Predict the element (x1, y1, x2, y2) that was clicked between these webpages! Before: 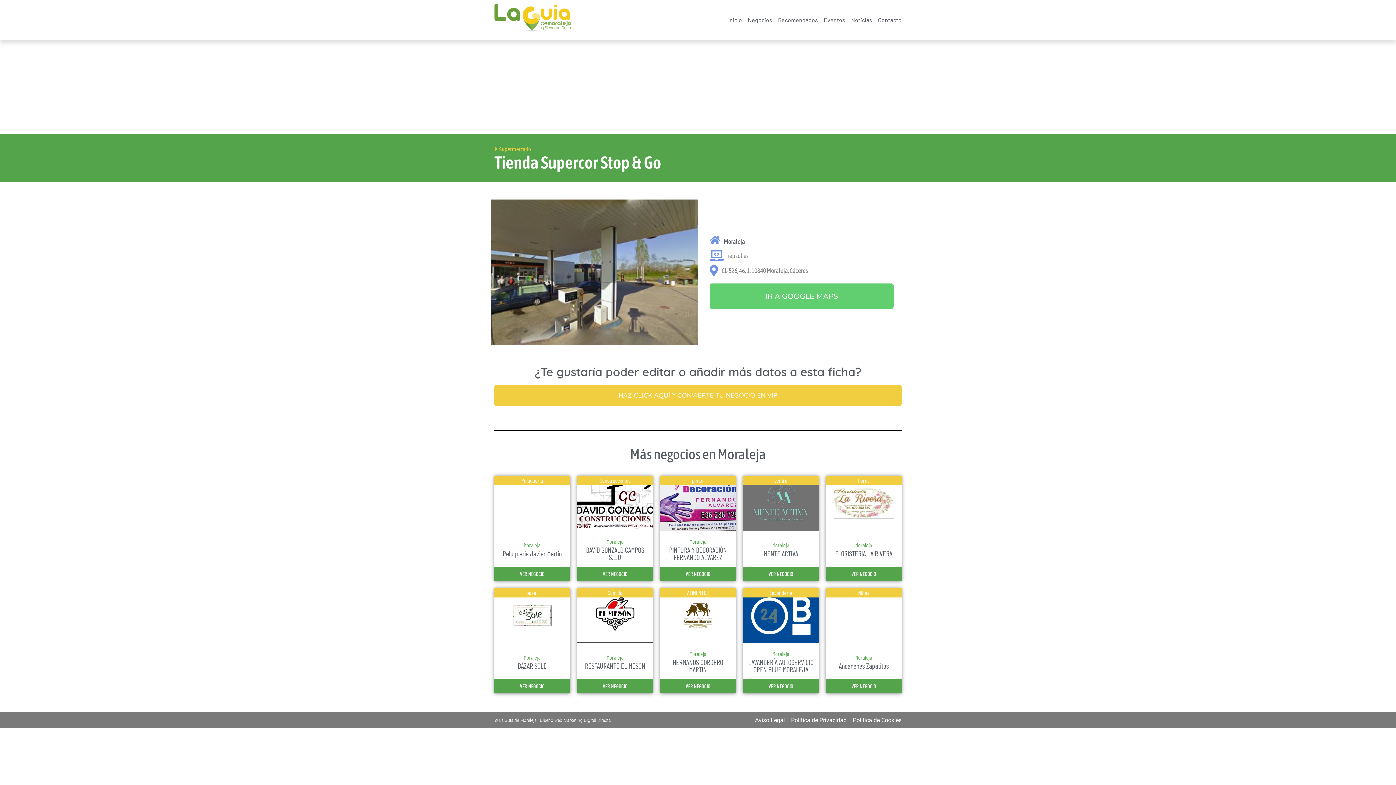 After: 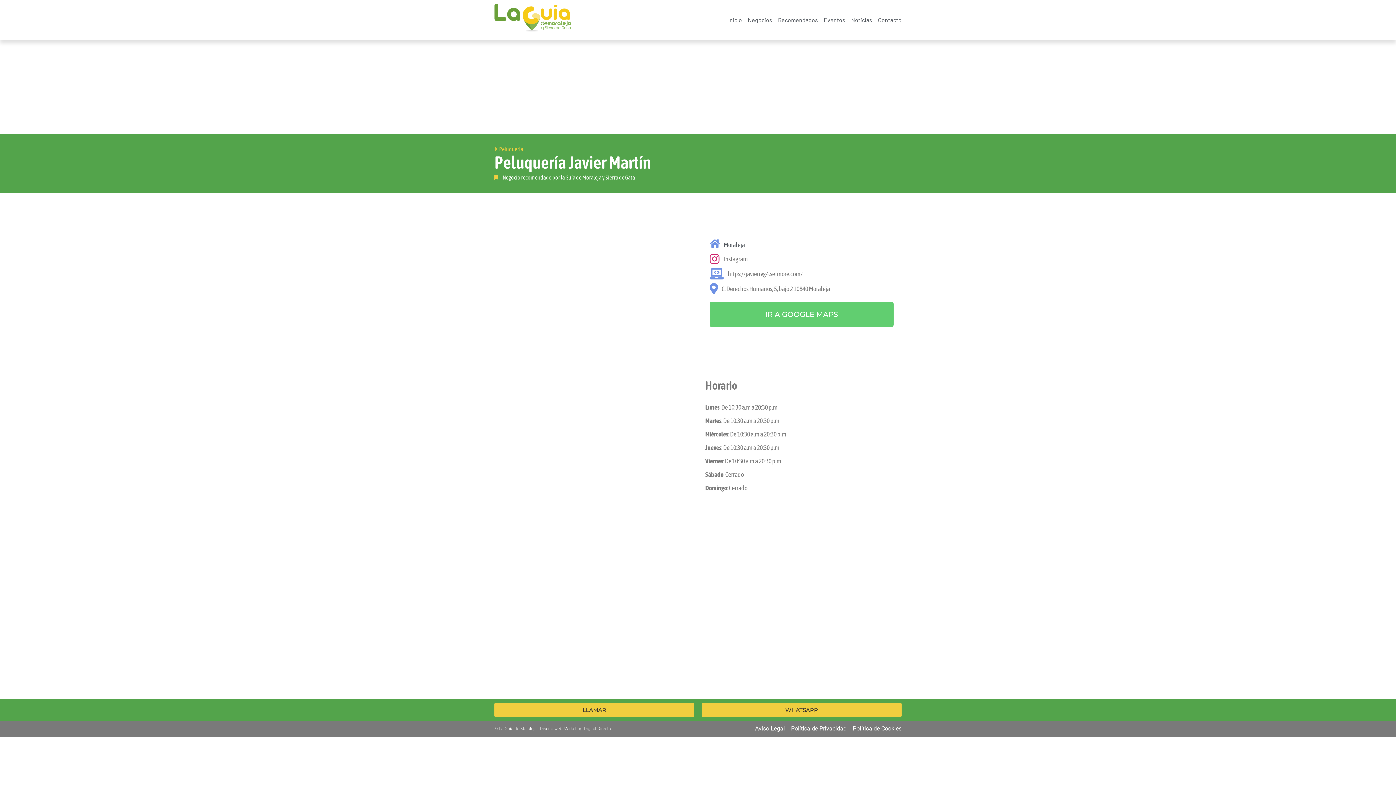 Action: bbox: (521, 476, 543, 485) label: Peluquería